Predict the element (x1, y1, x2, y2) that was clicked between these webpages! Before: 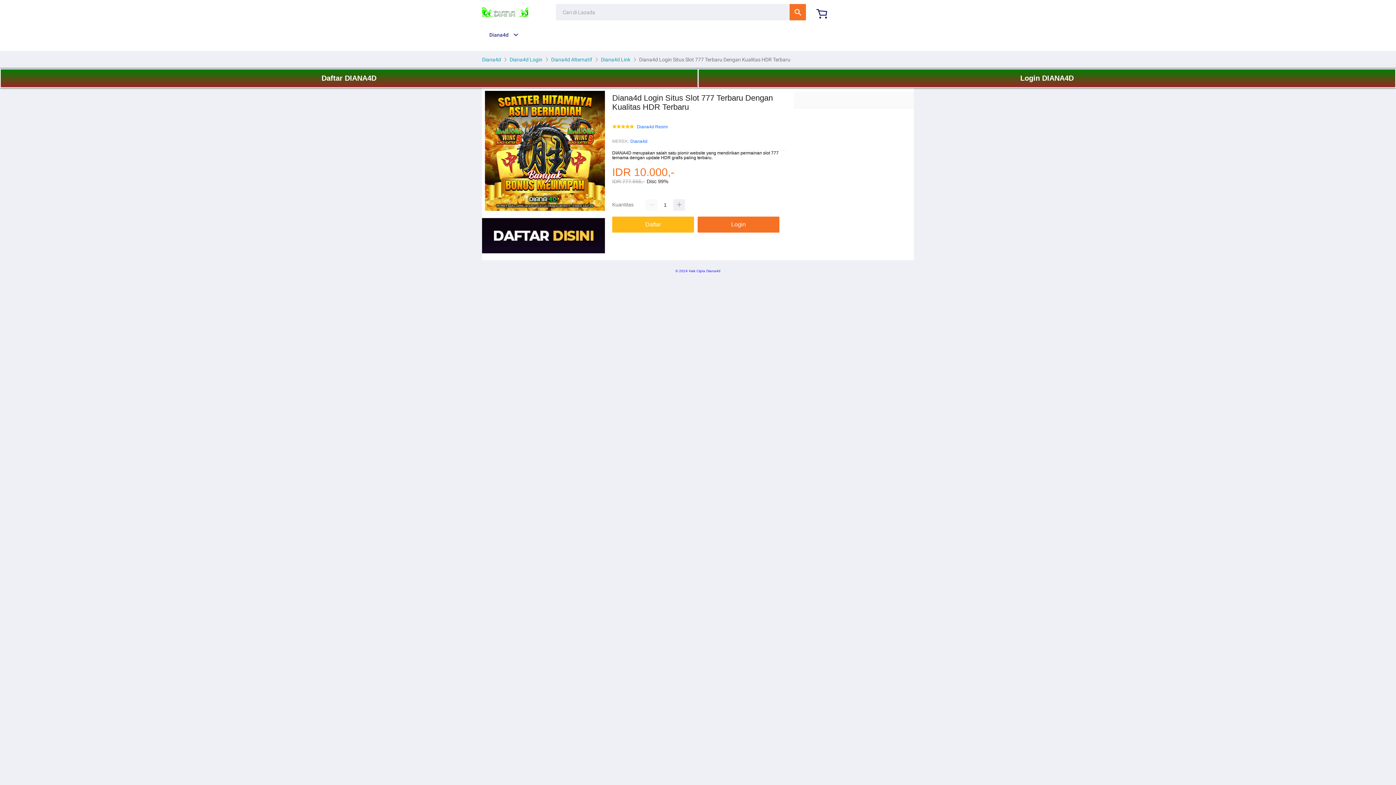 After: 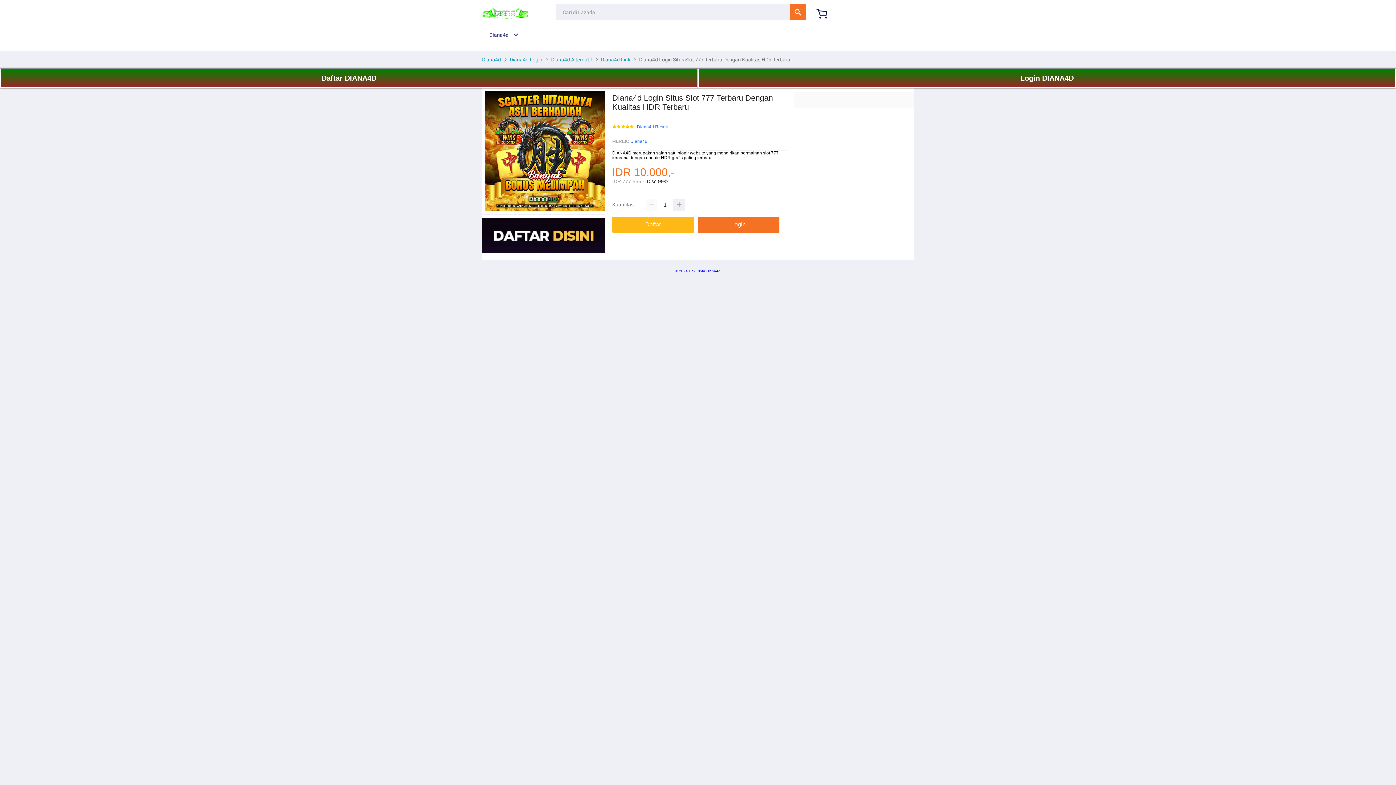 Action: bbox: (637, 124, 668, 129) label: Diana4d Resmi